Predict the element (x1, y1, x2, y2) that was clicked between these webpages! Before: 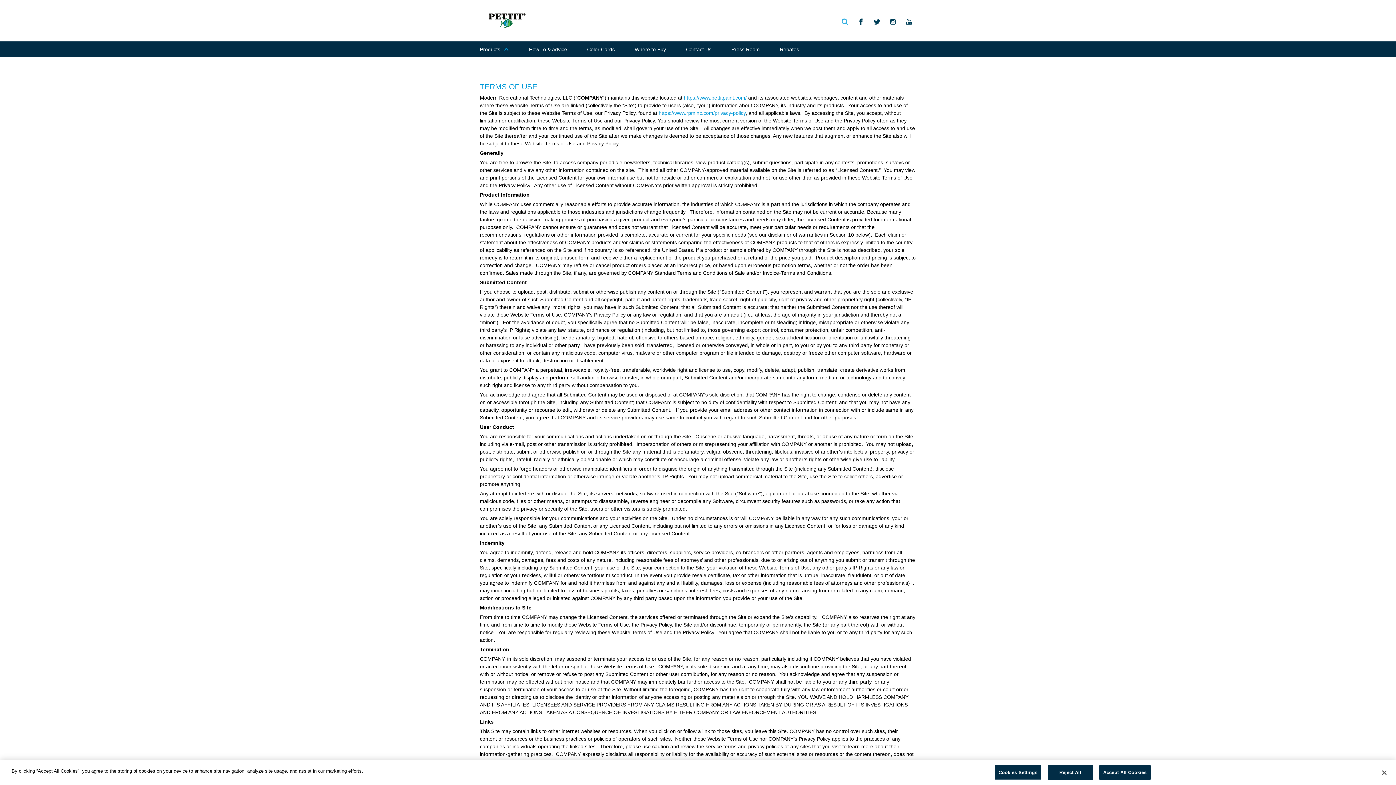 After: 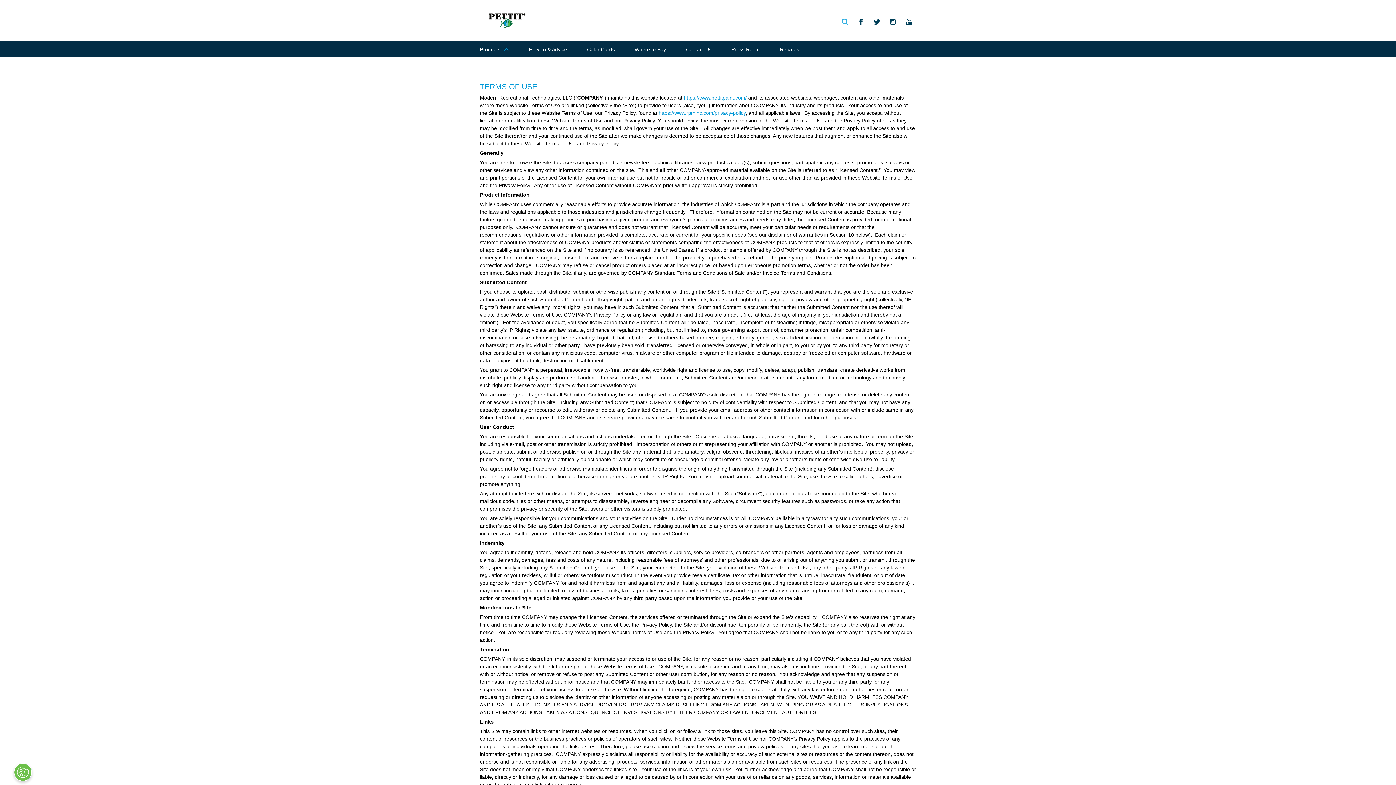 Action: label: Accept All Cookies bbox: (1099, 765, 1150, 780)